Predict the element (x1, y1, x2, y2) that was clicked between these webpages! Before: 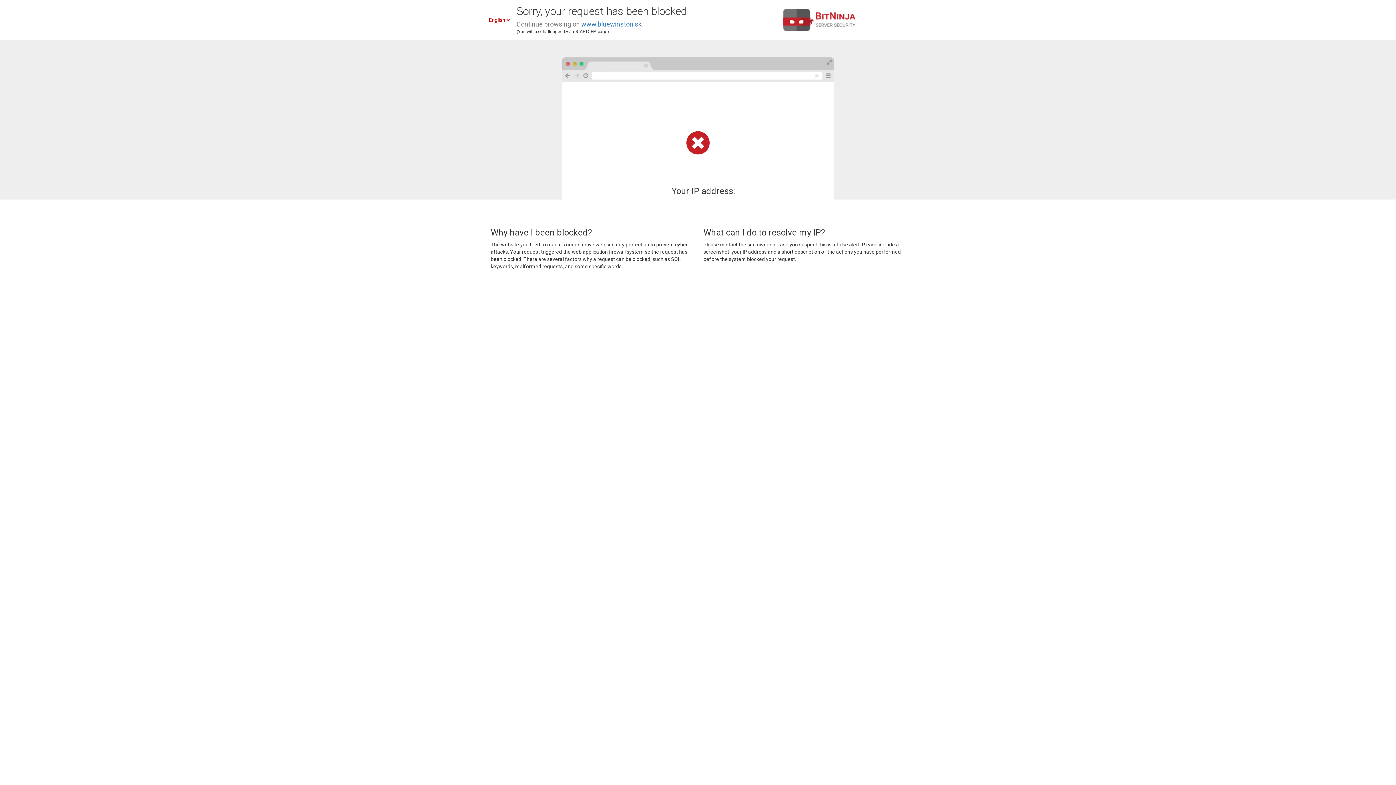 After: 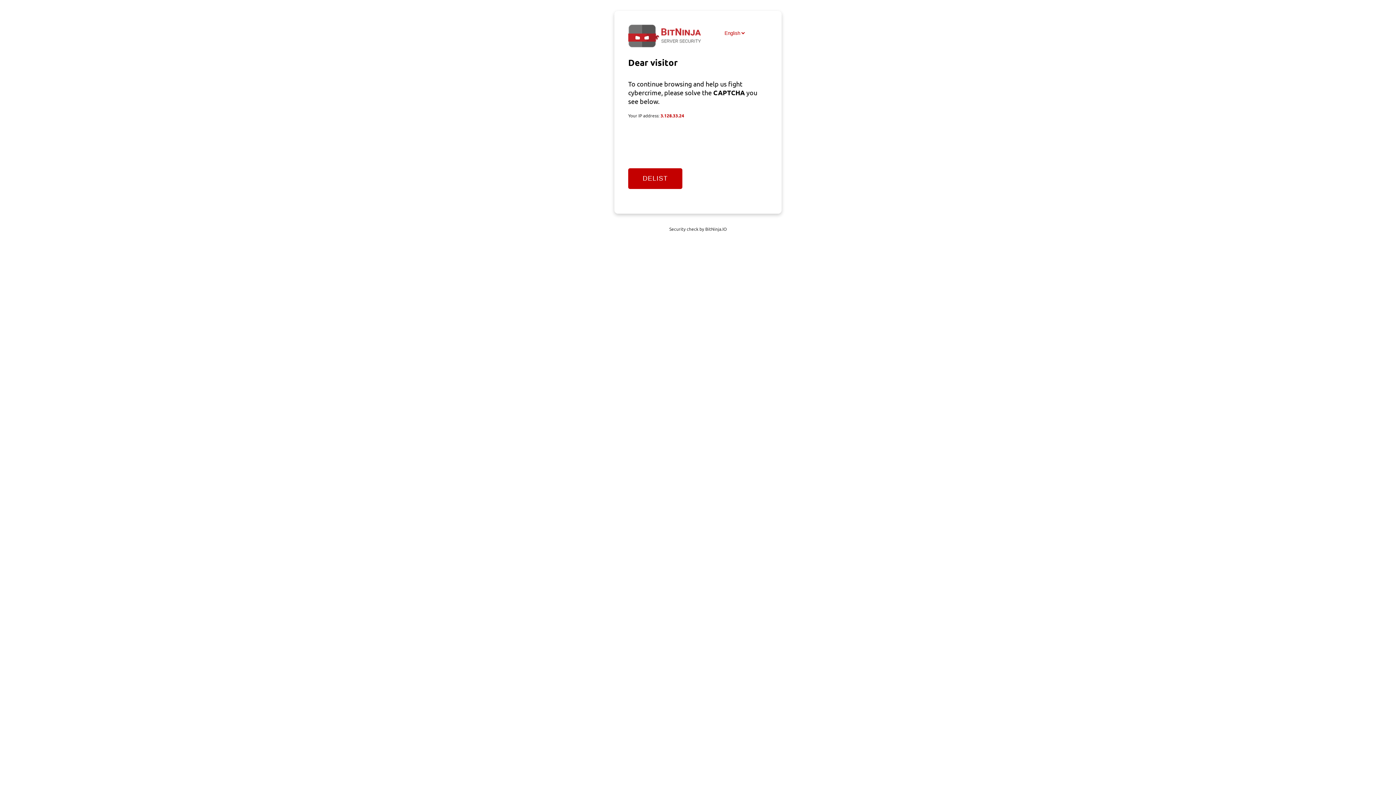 Action: label: www.bluewinston.sk bbox: (581, 20, 641, 28)